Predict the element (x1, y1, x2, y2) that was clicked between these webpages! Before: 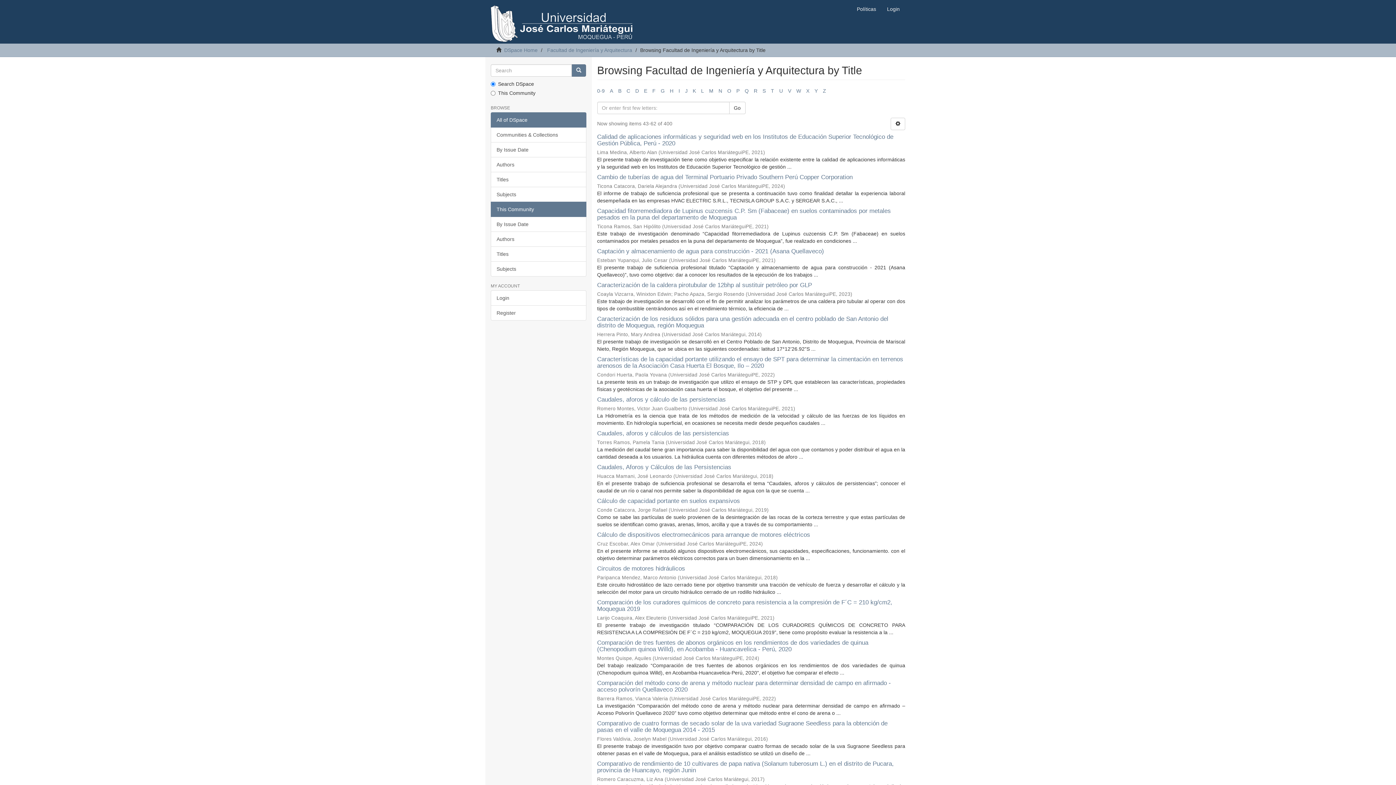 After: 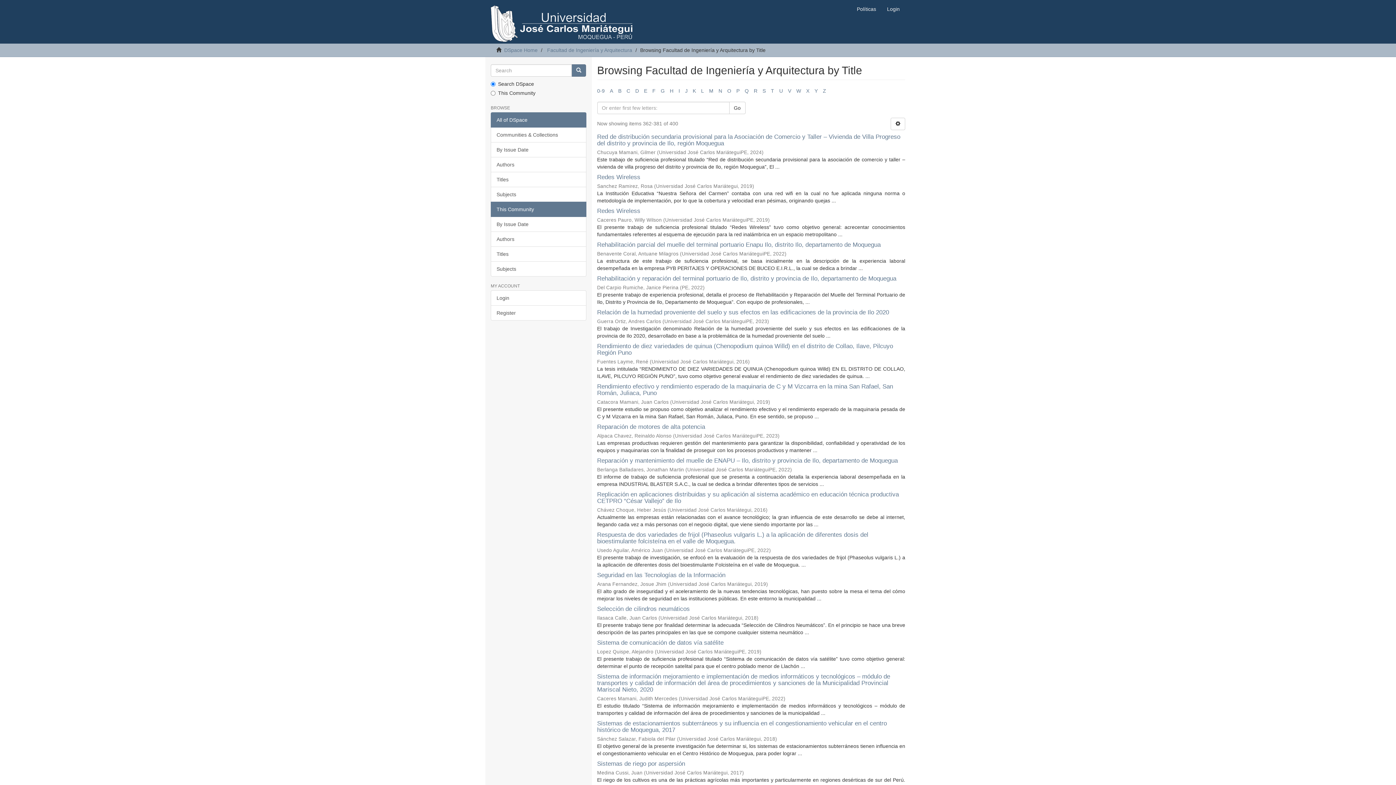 Action: bbox: (754, 88, 757, 93) label: R